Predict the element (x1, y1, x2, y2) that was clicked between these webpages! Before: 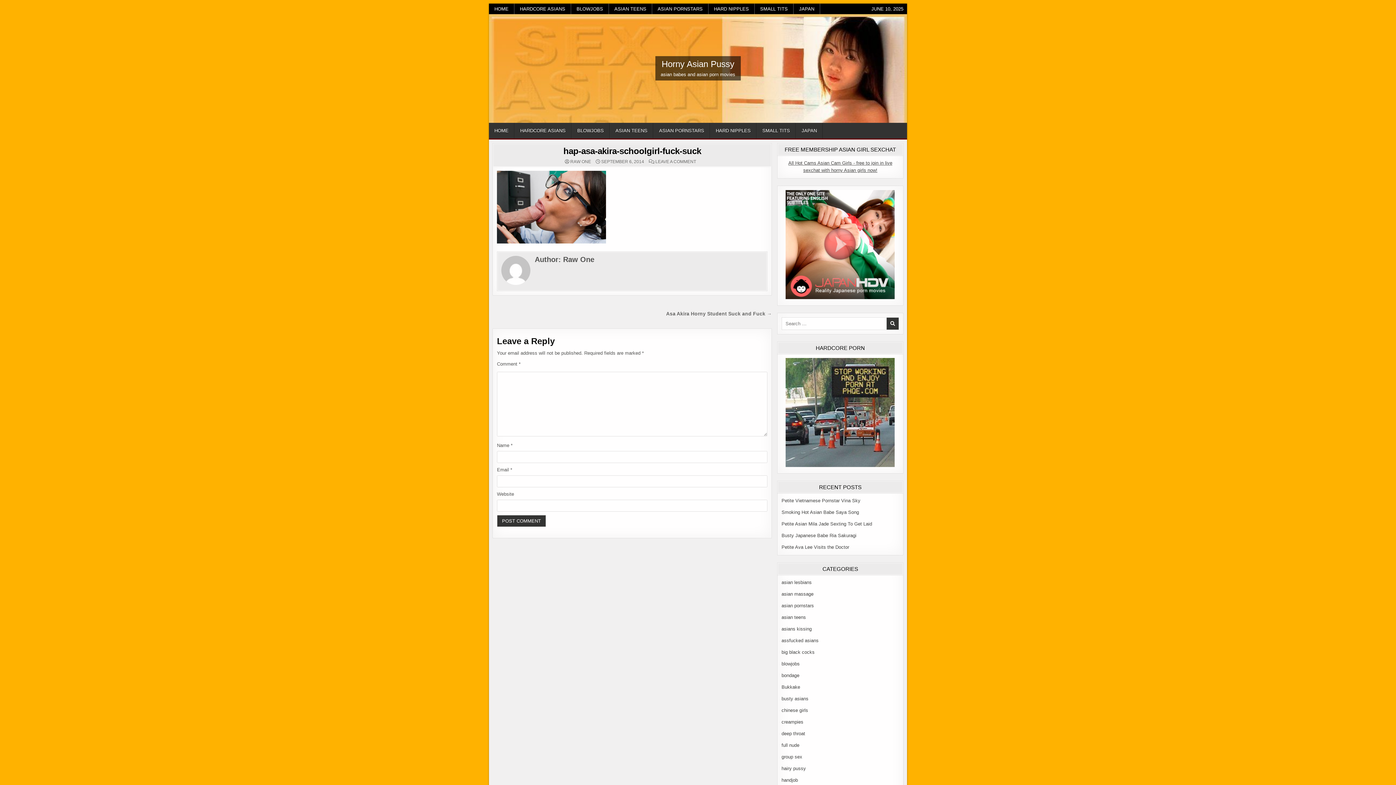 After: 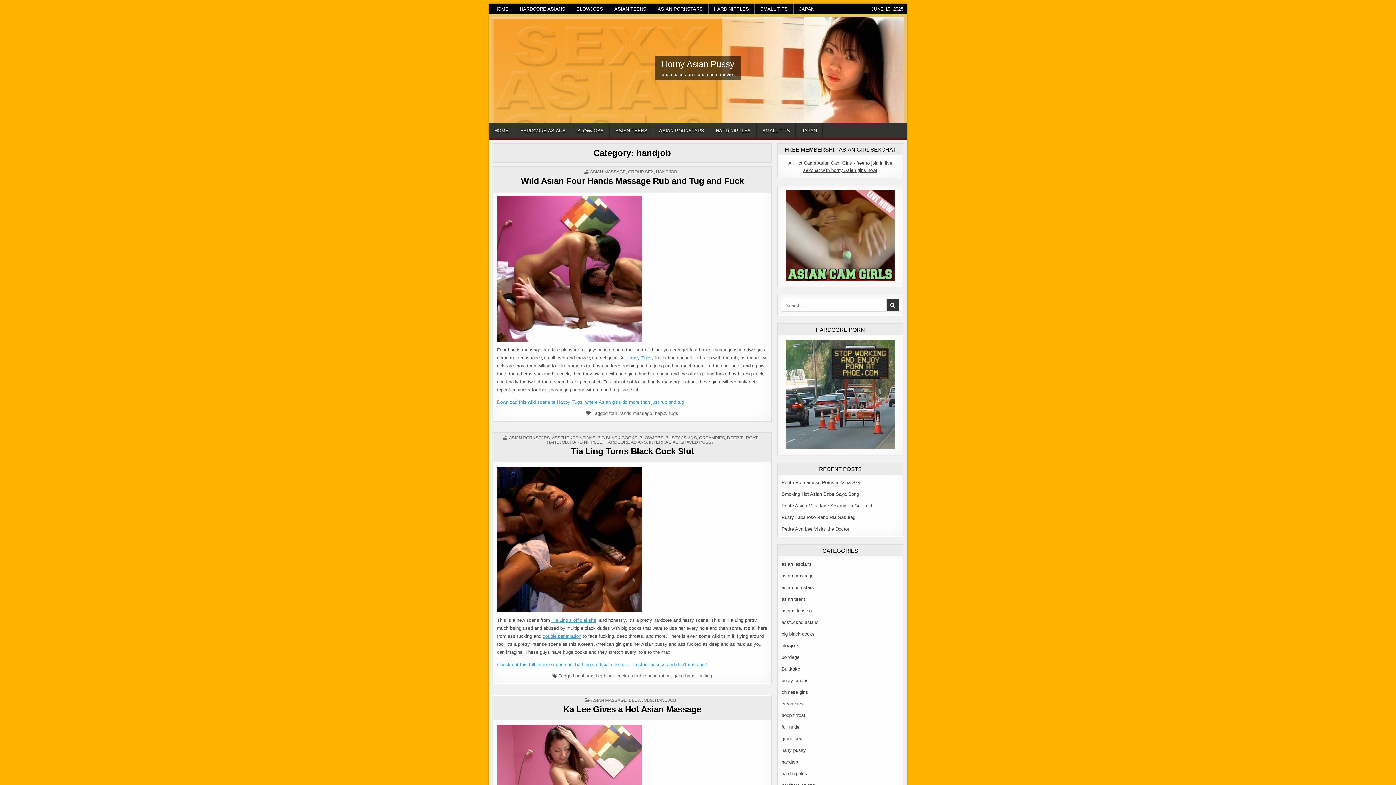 Action: label: handjob bbox: (781, 777, 798, 783)